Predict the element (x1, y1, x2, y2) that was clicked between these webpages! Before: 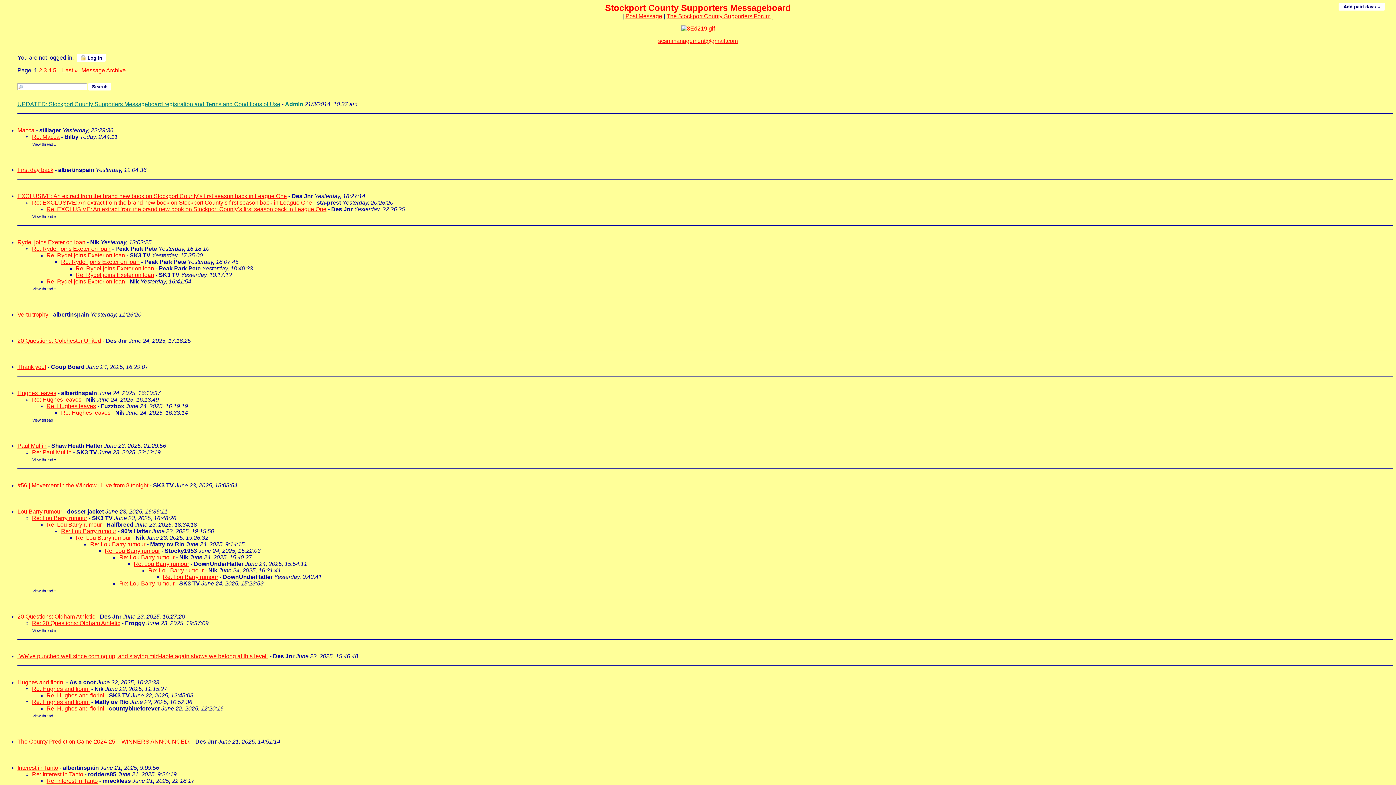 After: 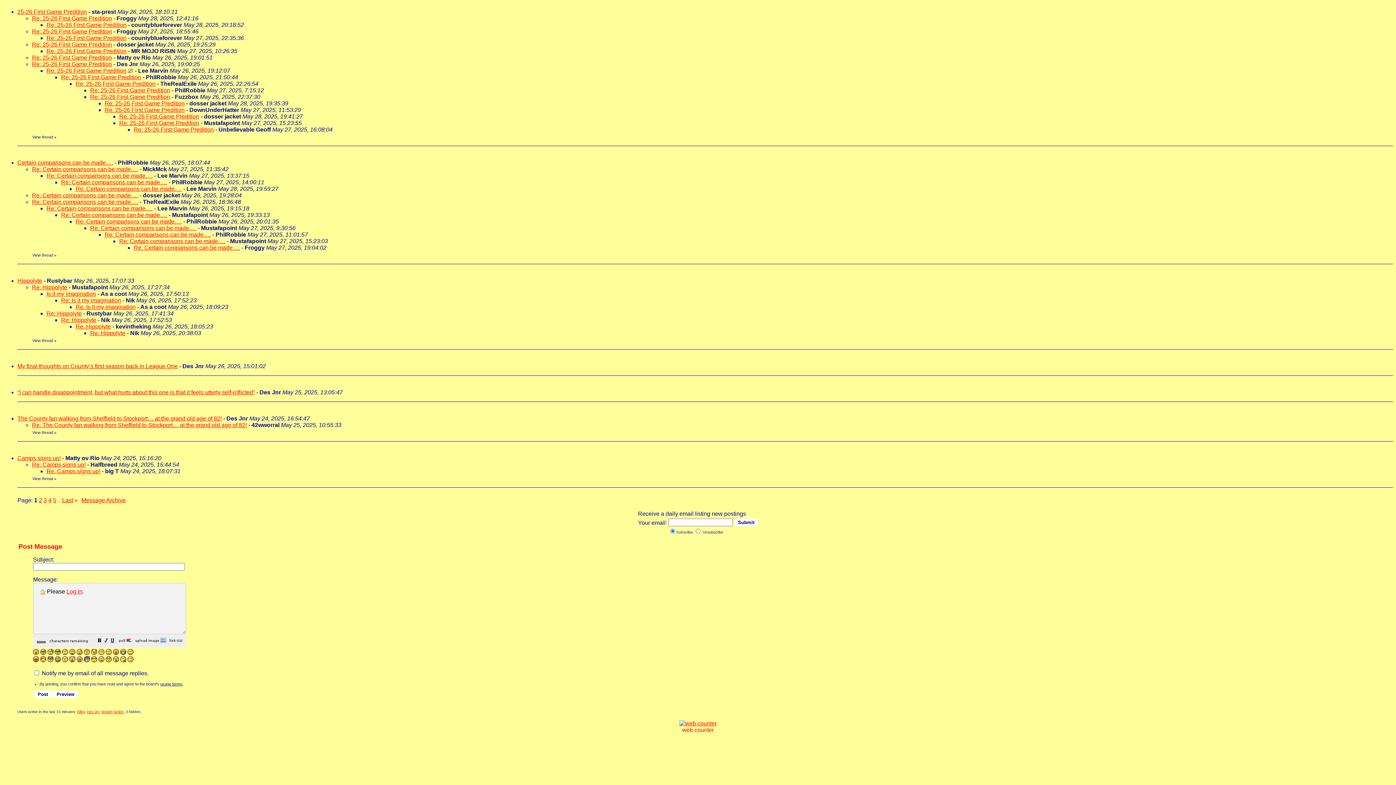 Action: label: Post Message bbox: (625, 13, 662, 19)